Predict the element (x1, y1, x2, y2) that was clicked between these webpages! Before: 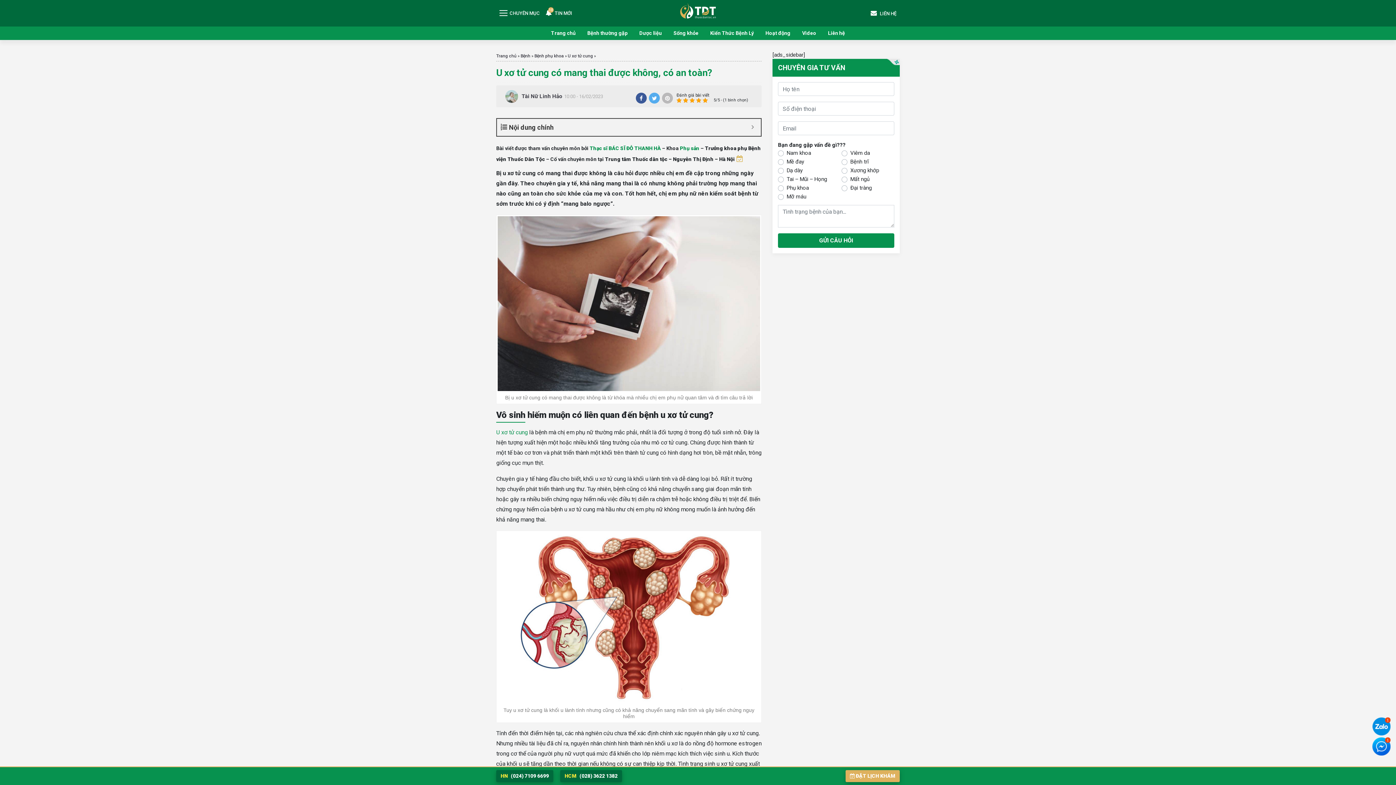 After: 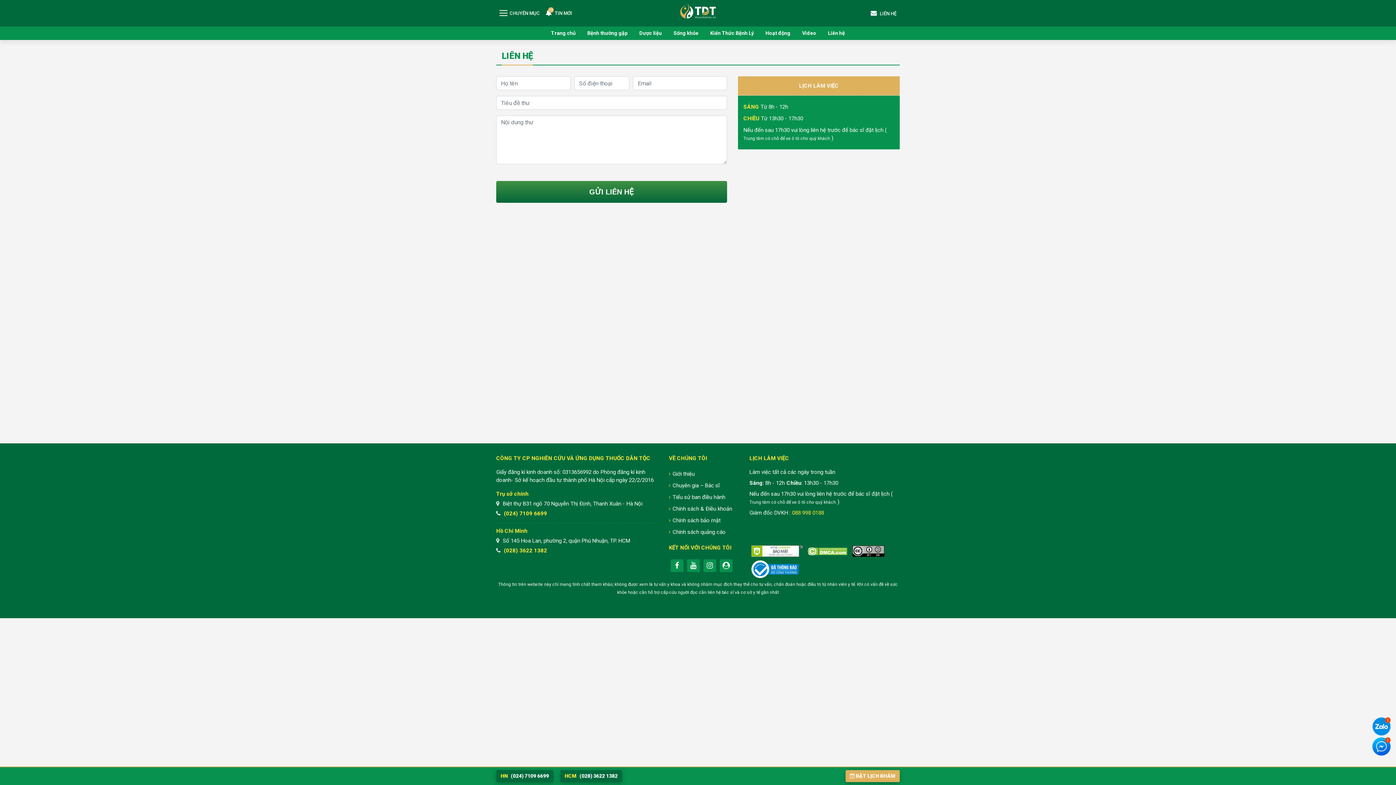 Action: label: Liên hệ bbox: (825, 26, 848, 40)